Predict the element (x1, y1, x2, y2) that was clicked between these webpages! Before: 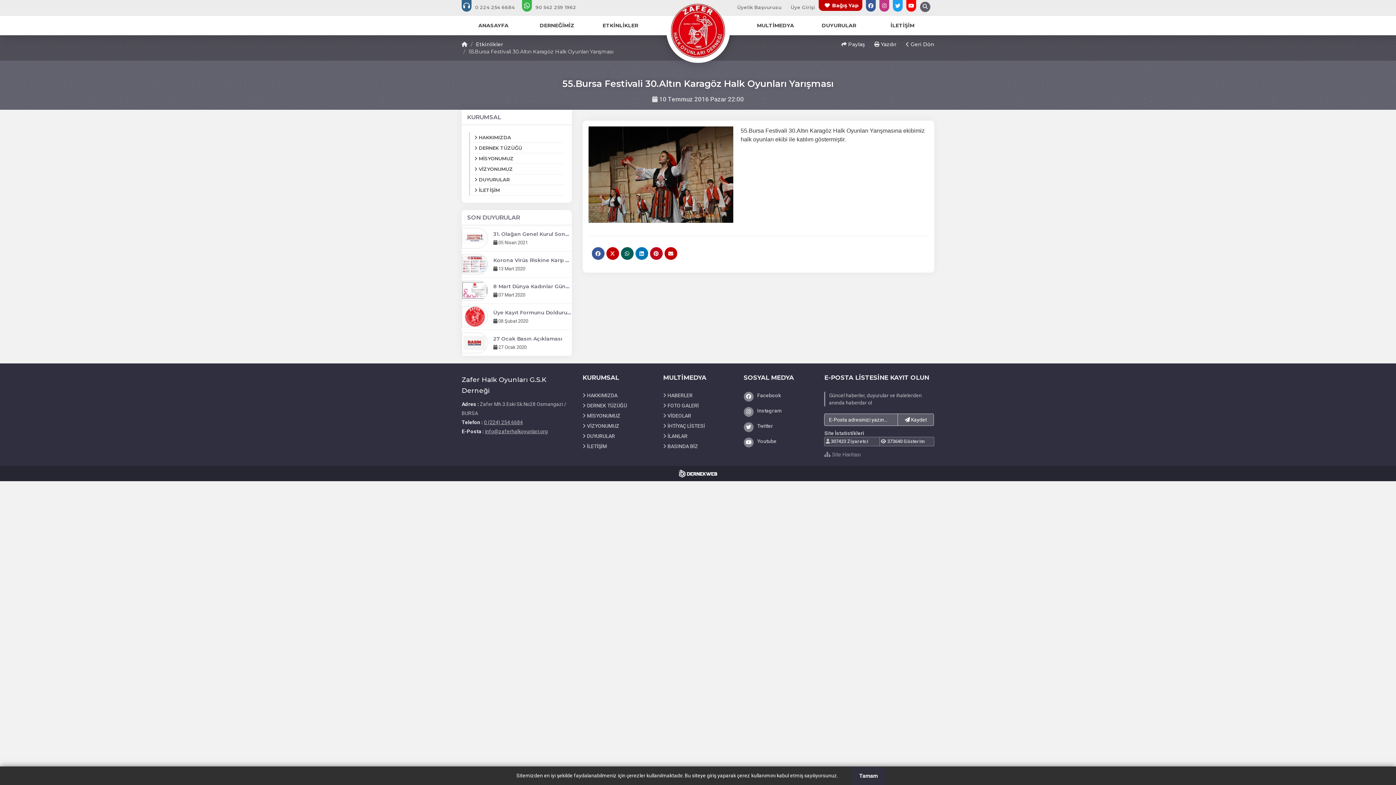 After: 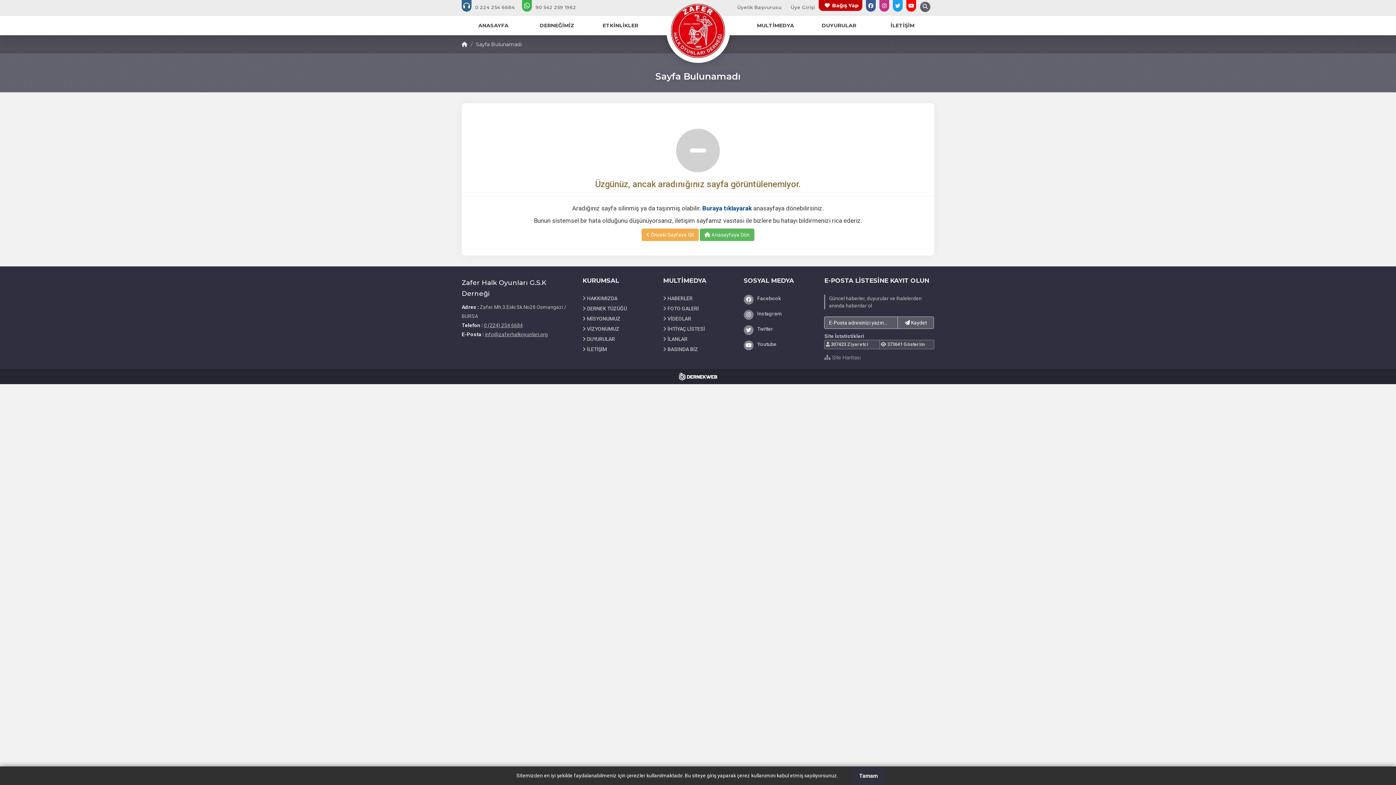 Action: label:  İLANLAR bbox: (663, 432, 733, 440)